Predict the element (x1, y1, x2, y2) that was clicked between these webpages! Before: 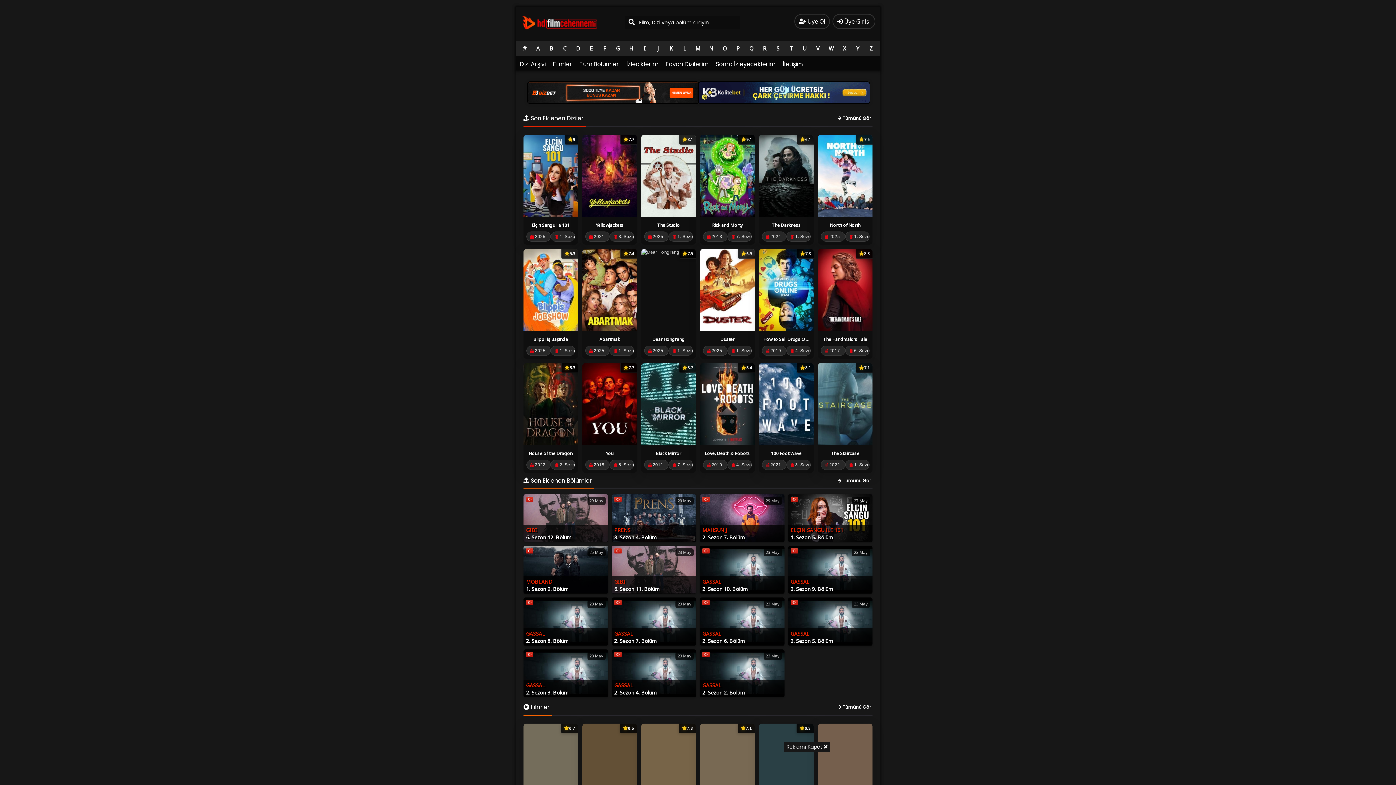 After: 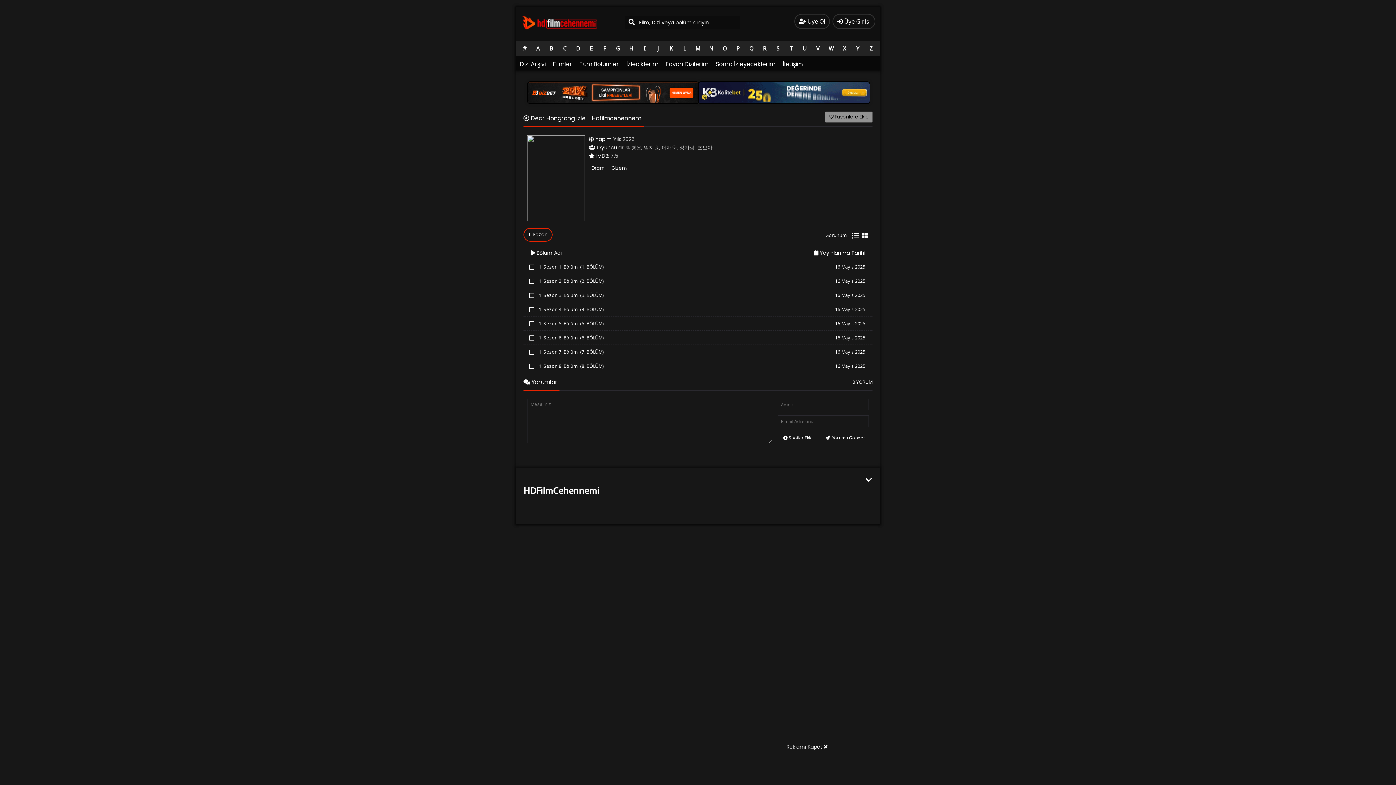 Action: bbox: (652, 336, 684, 342) label: Dear Hongrang